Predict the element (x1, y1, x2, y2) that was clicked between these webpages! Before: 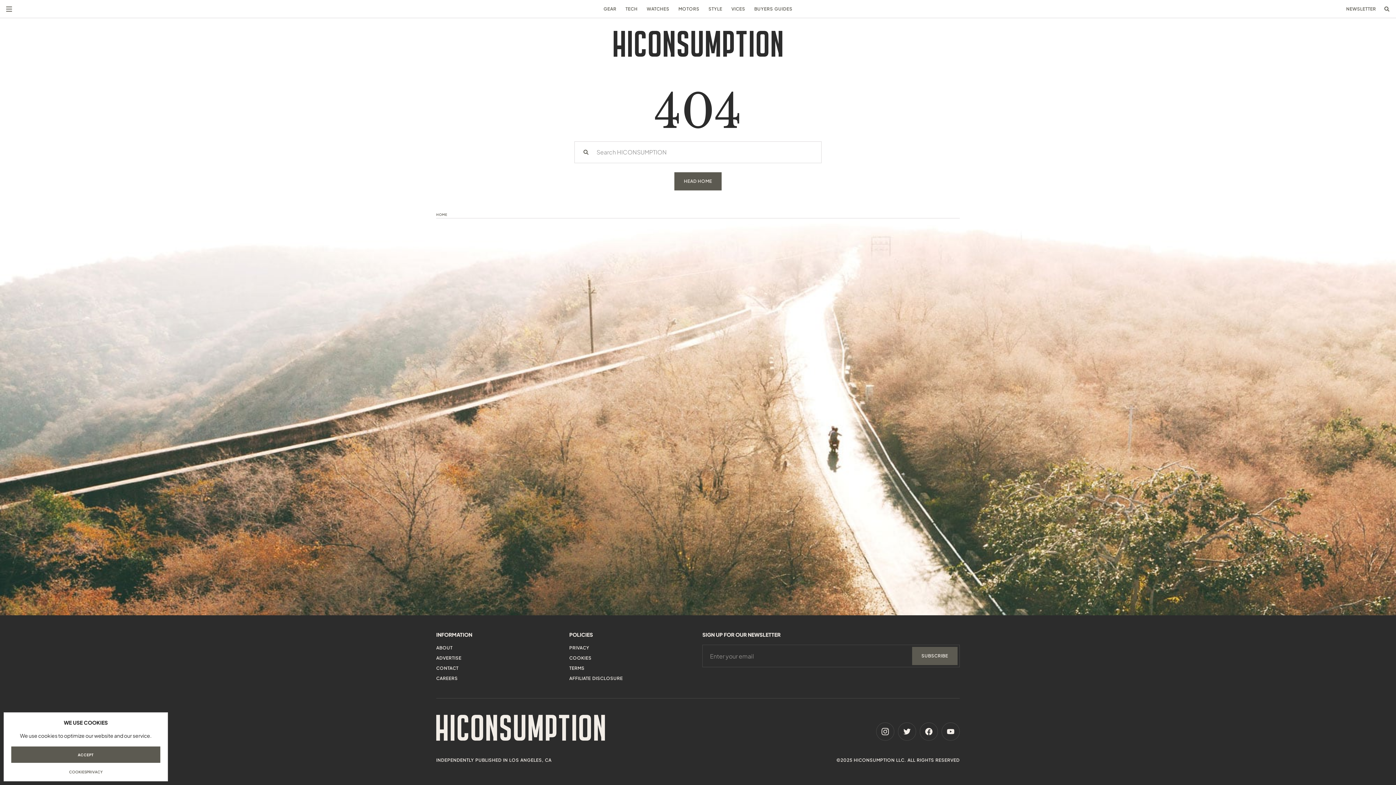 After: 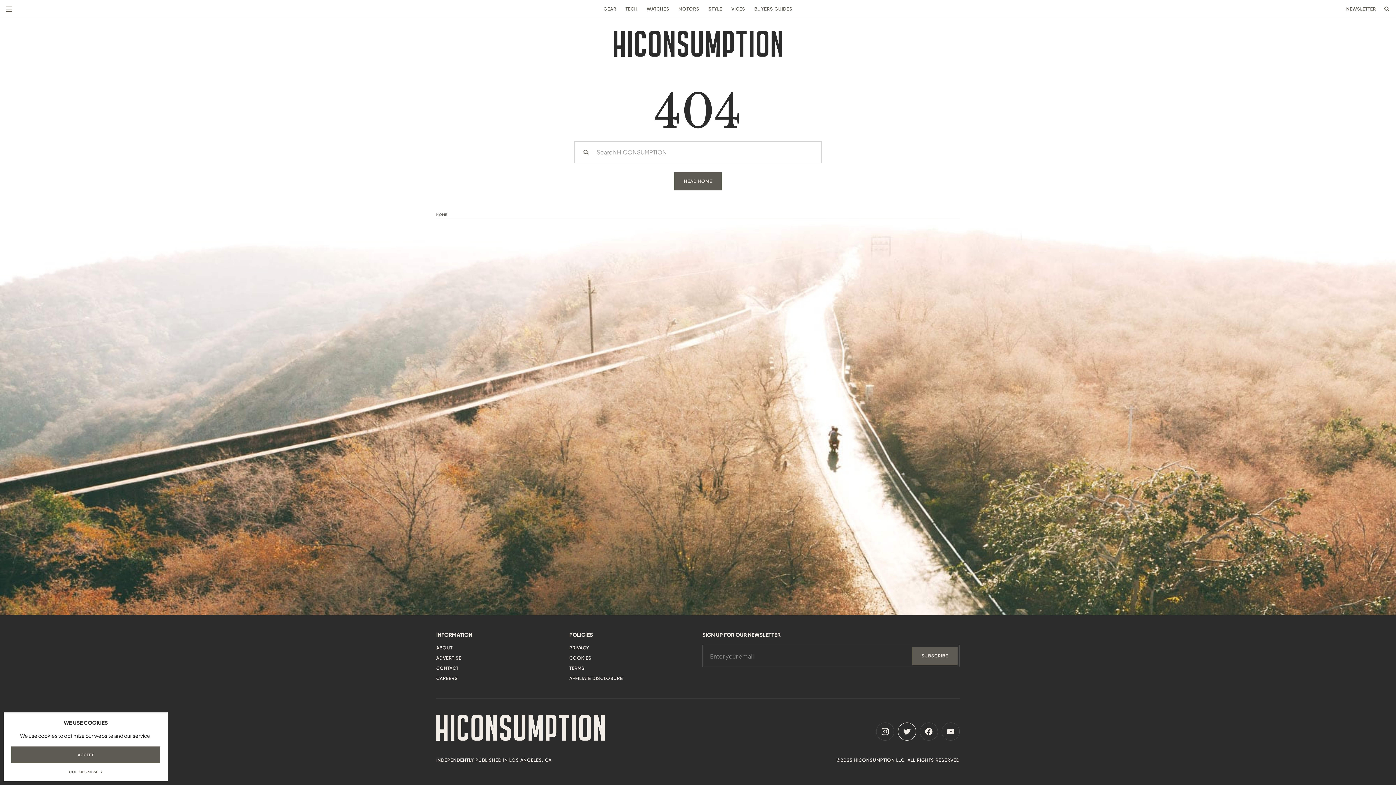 Action: label: Twitter bbox: (898, 722, 916, 741)